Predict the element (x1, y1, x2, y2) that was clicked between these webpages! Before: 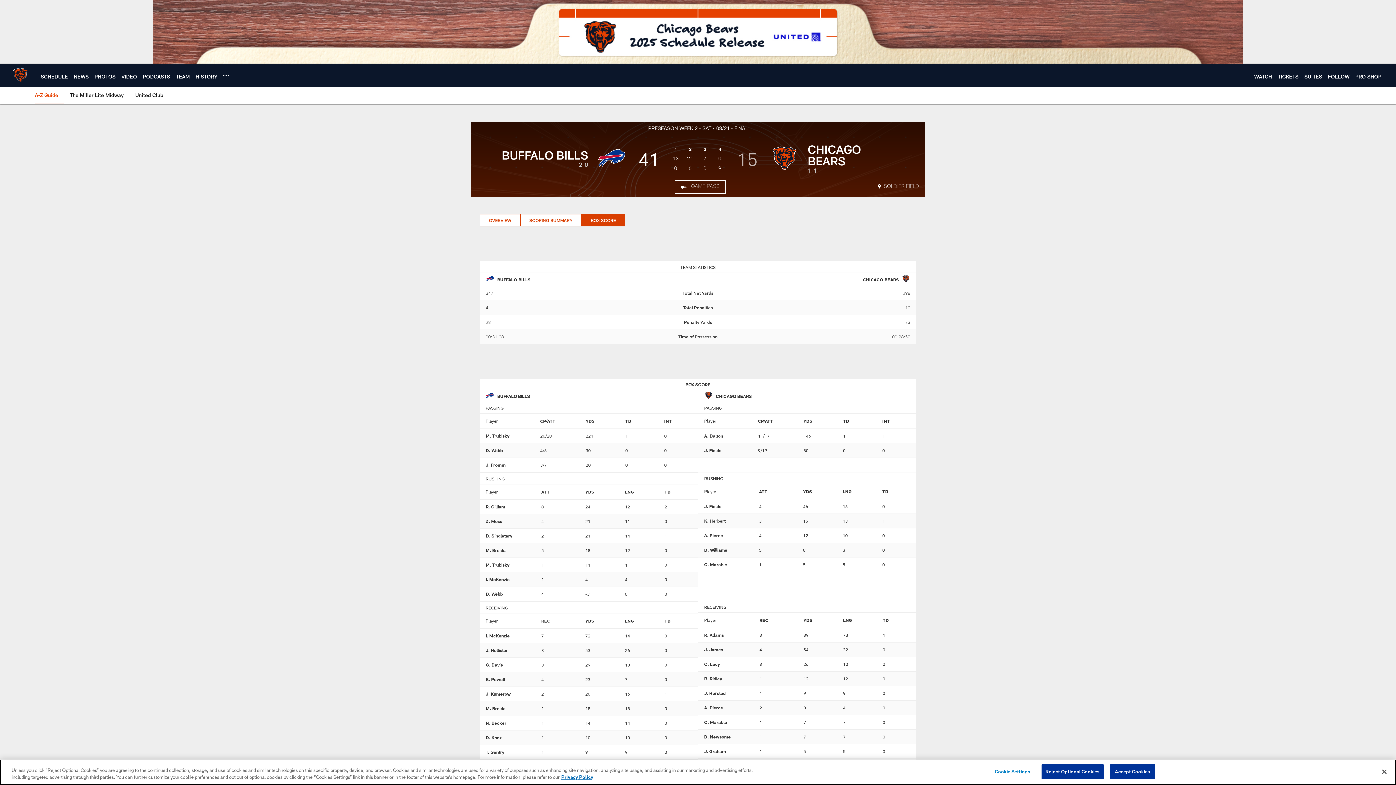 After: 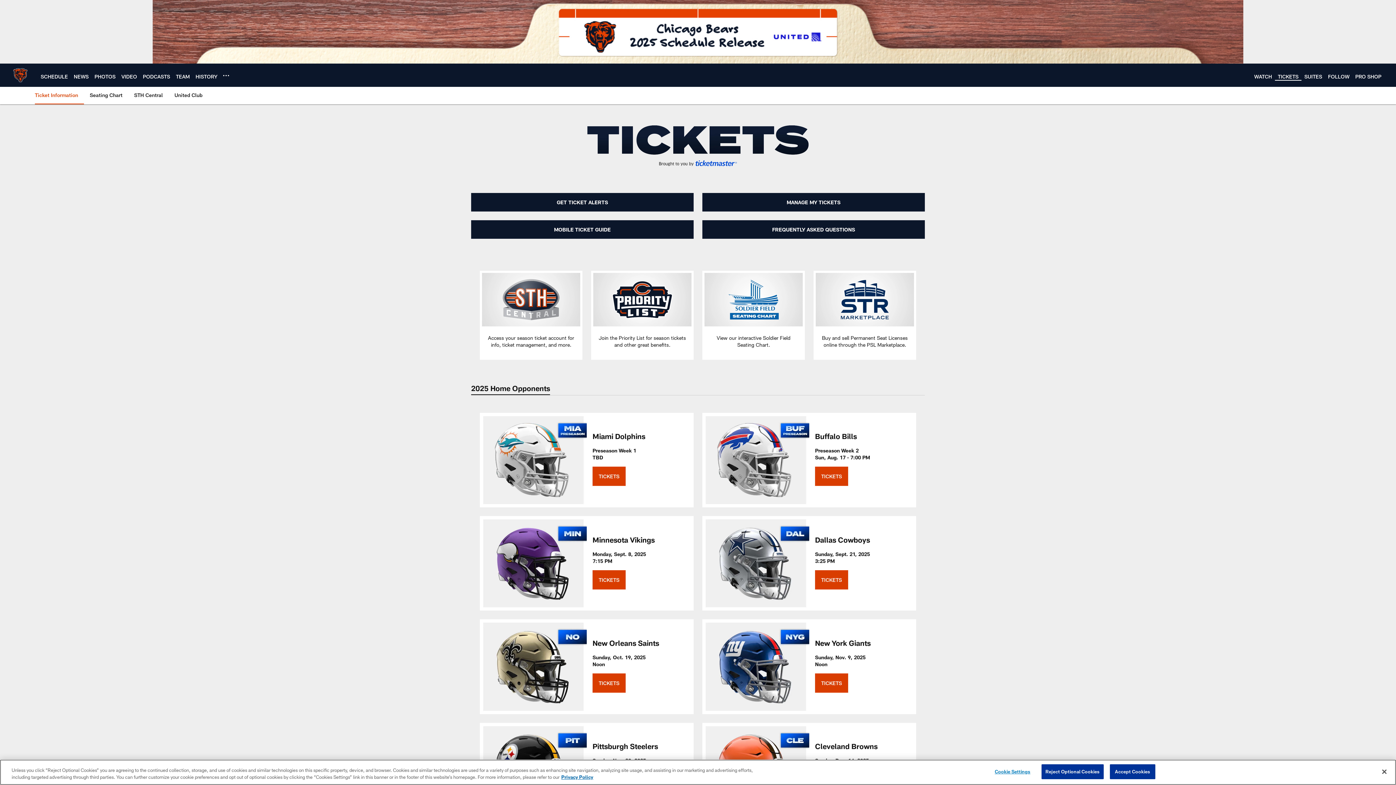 Action: bbox: (1278, 73, 1298, 79) label: TICKETS